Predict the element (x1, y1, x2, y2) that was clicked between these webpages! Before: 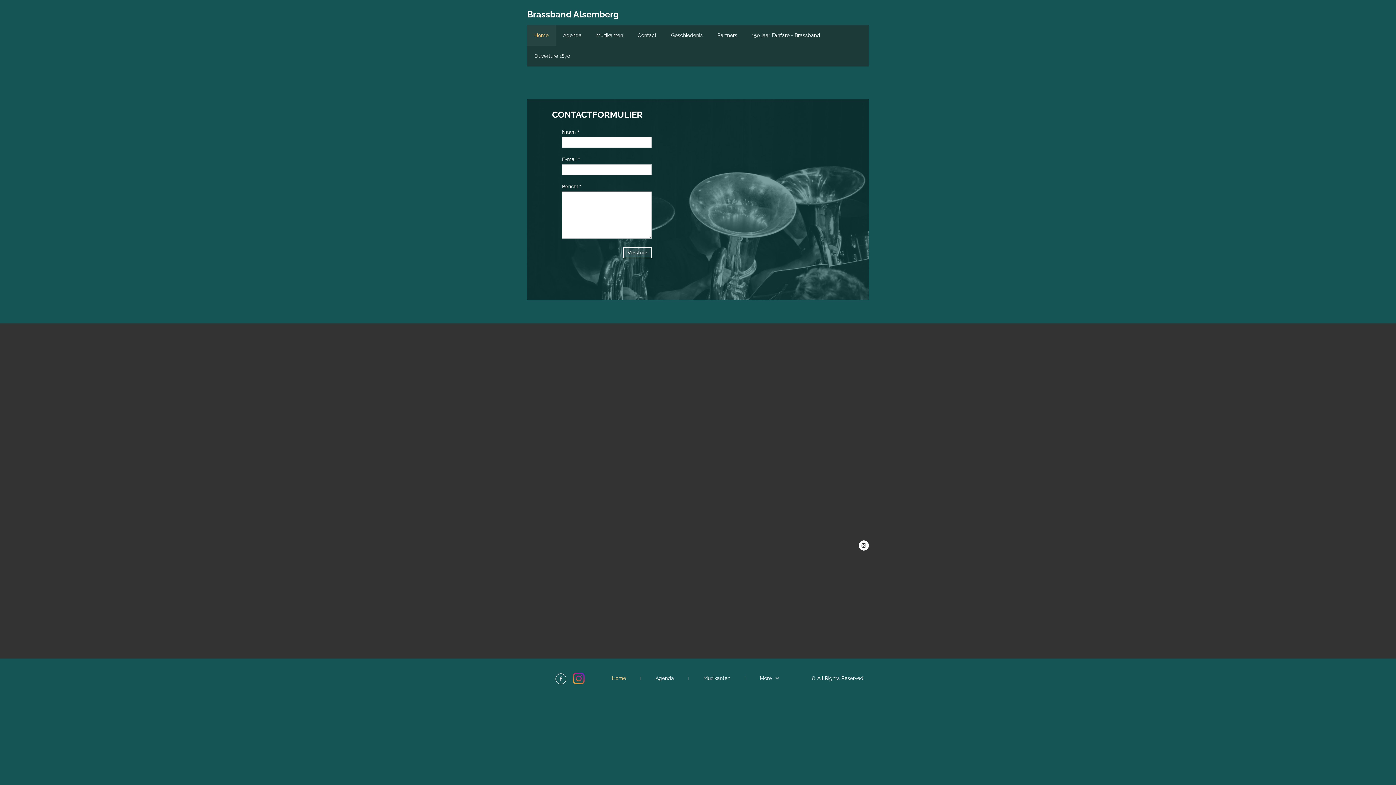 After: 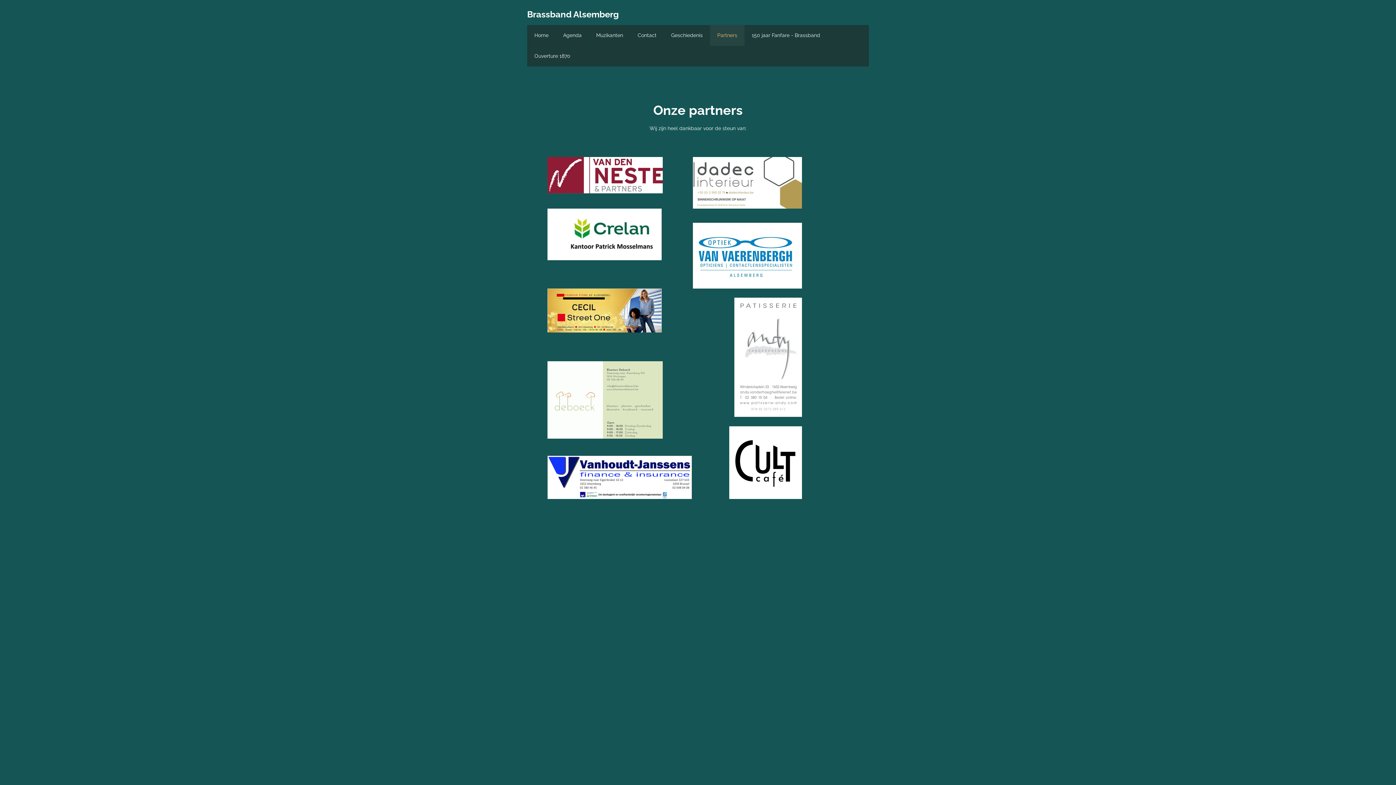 Action: bbox: (710, 25, 744, 45) label: Partners